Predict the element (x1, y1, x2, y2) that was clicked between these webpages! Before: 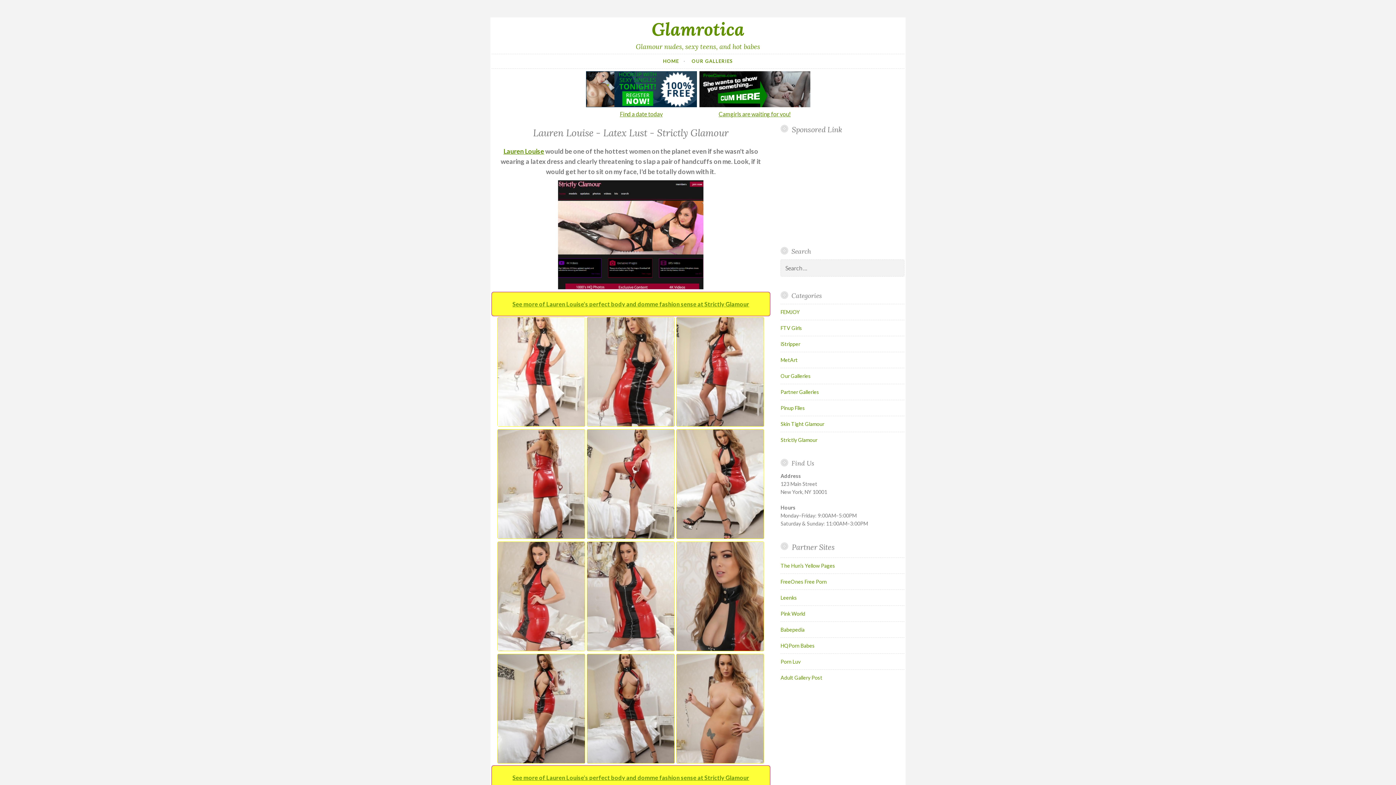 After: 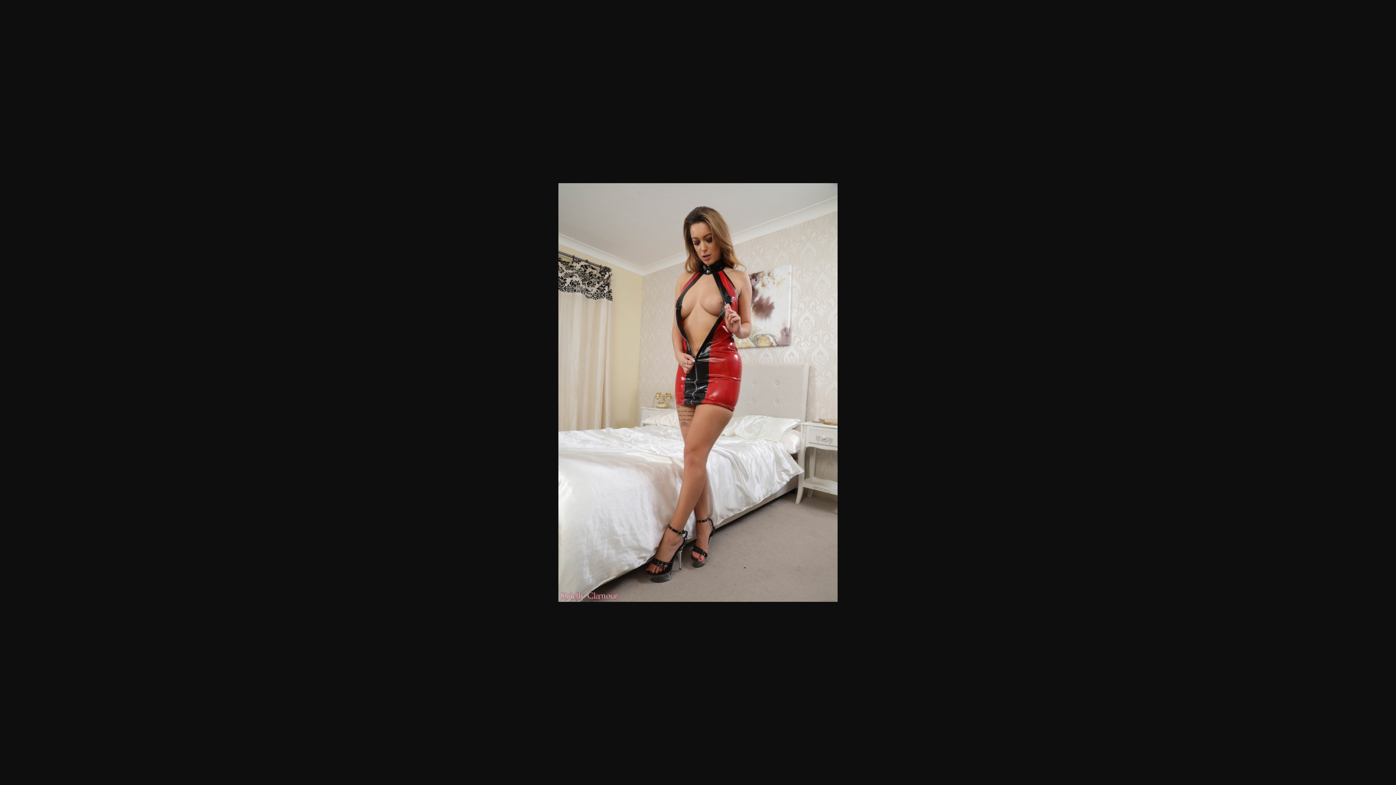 Action: bbox: (497, 757, 585, 764)